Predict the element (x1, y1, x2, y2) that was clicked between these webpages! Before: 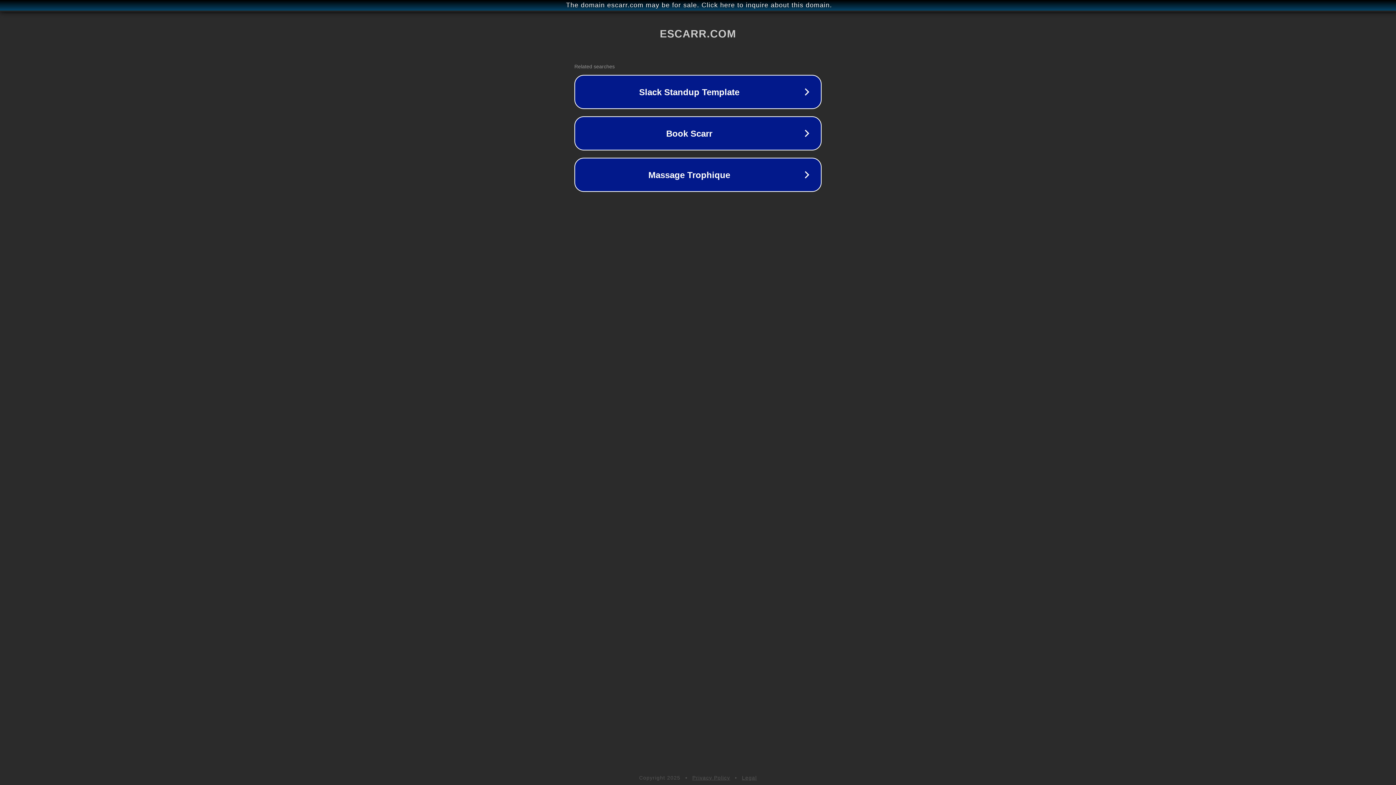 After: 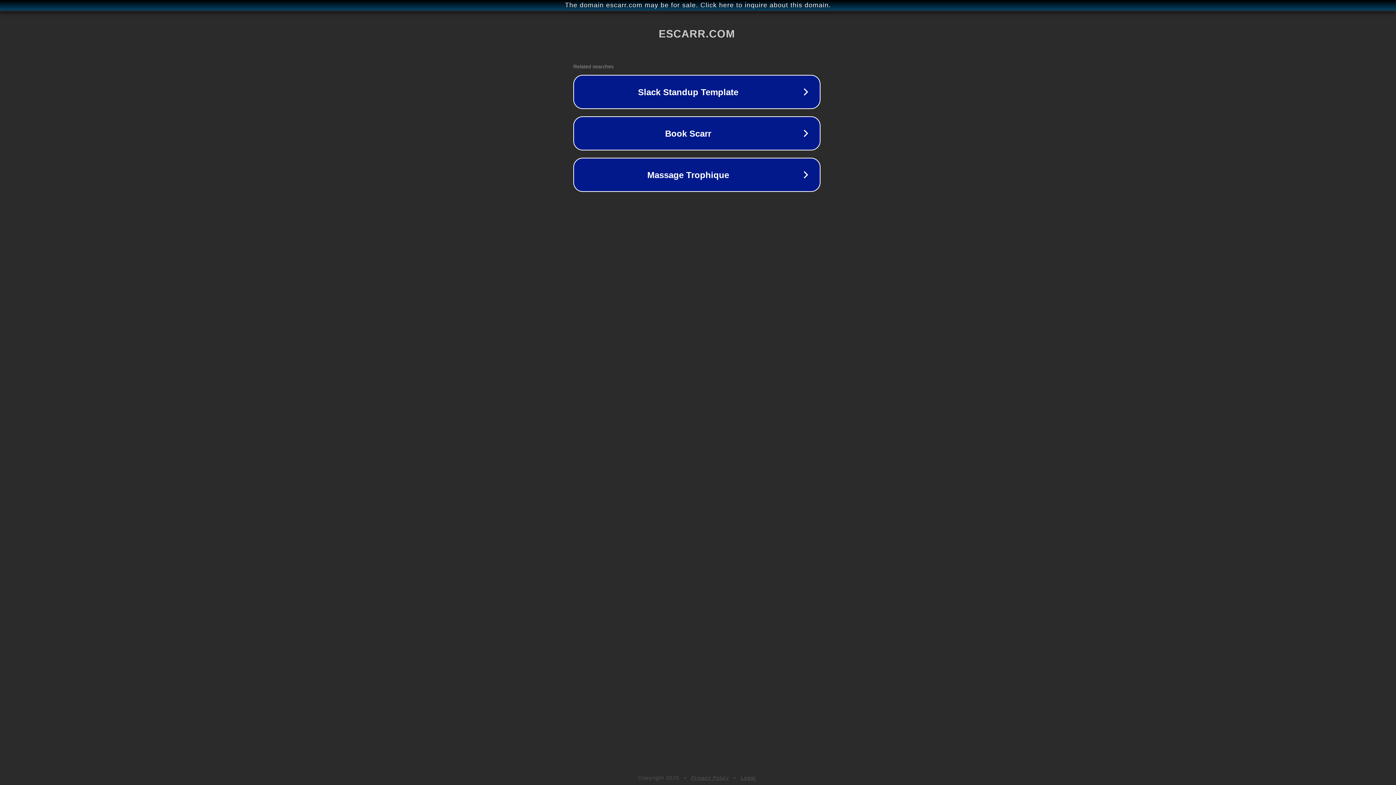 Action: bbox: (1, 1, 1397, 9) label: The domain escarr.com may be for sale. Click here to inquire about this domain.